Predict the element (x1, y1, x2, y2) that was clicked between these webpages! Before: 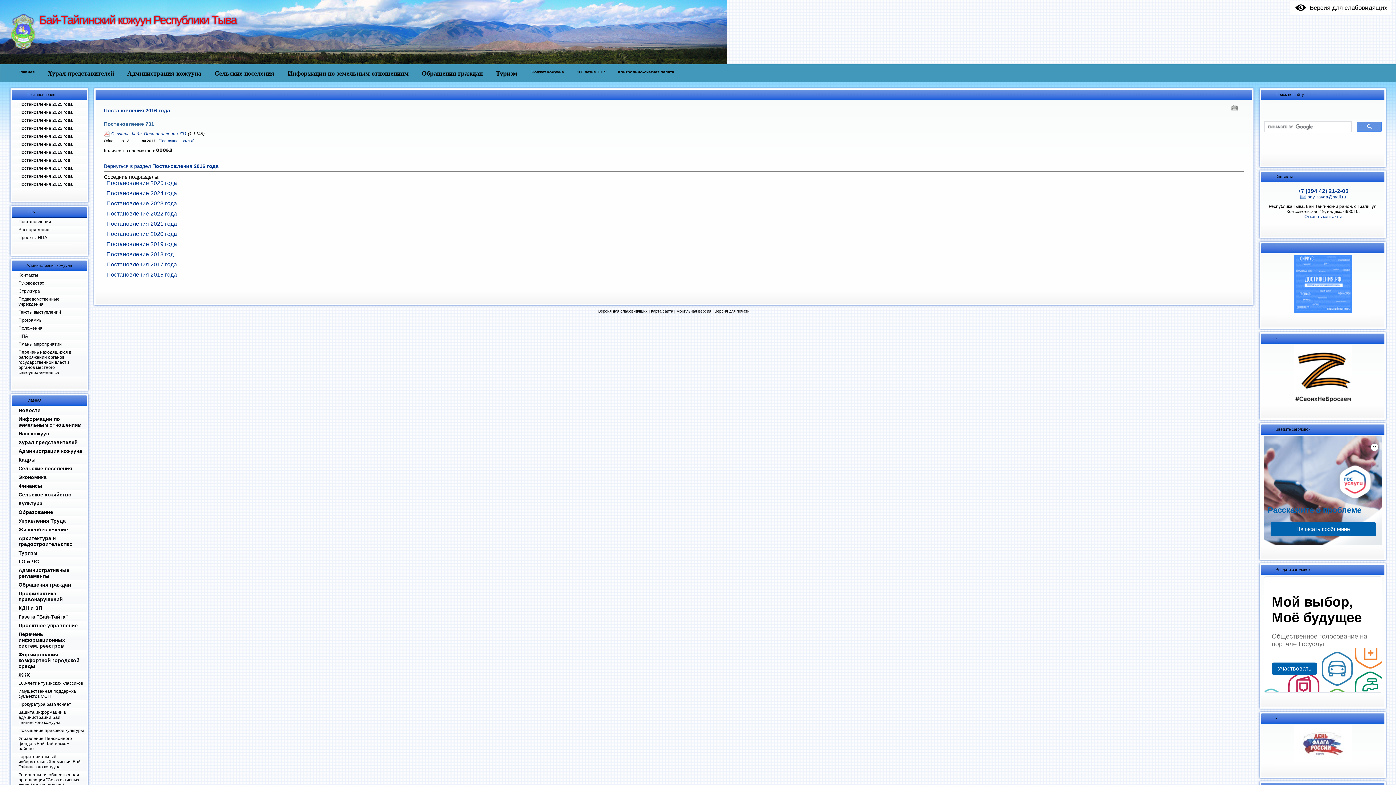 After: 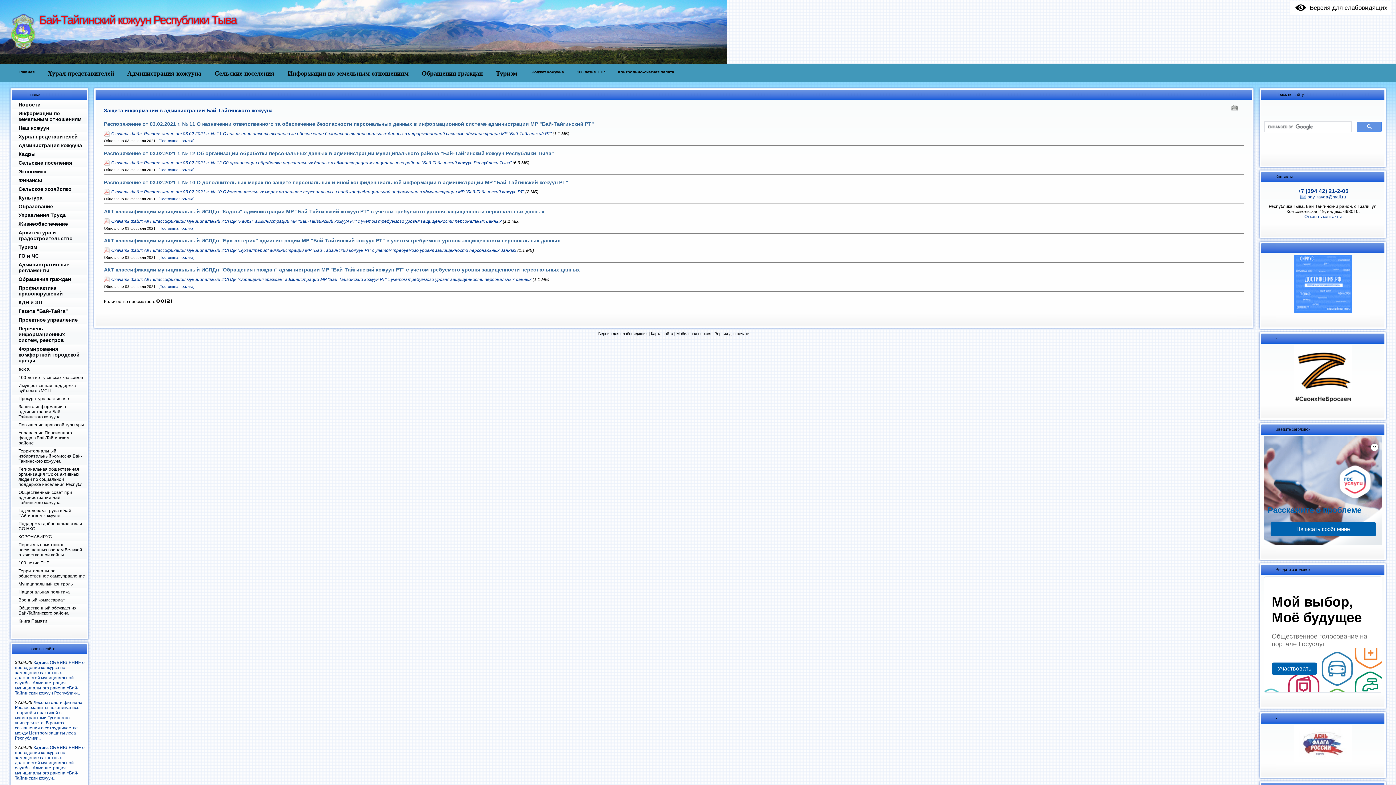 Action: label: Защита информации в администрации Бай-Тайгинского кожууна bbox: (12, 708, 86, 728)